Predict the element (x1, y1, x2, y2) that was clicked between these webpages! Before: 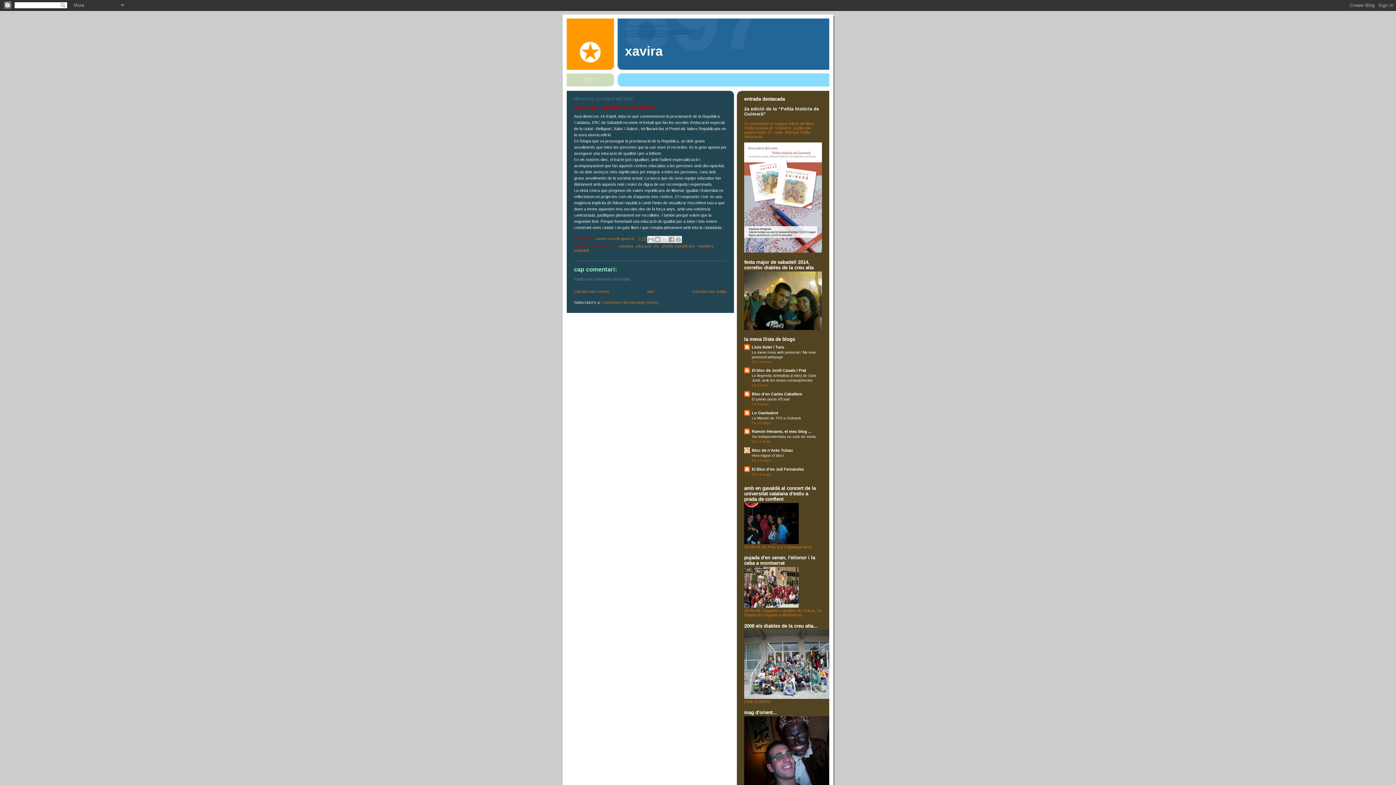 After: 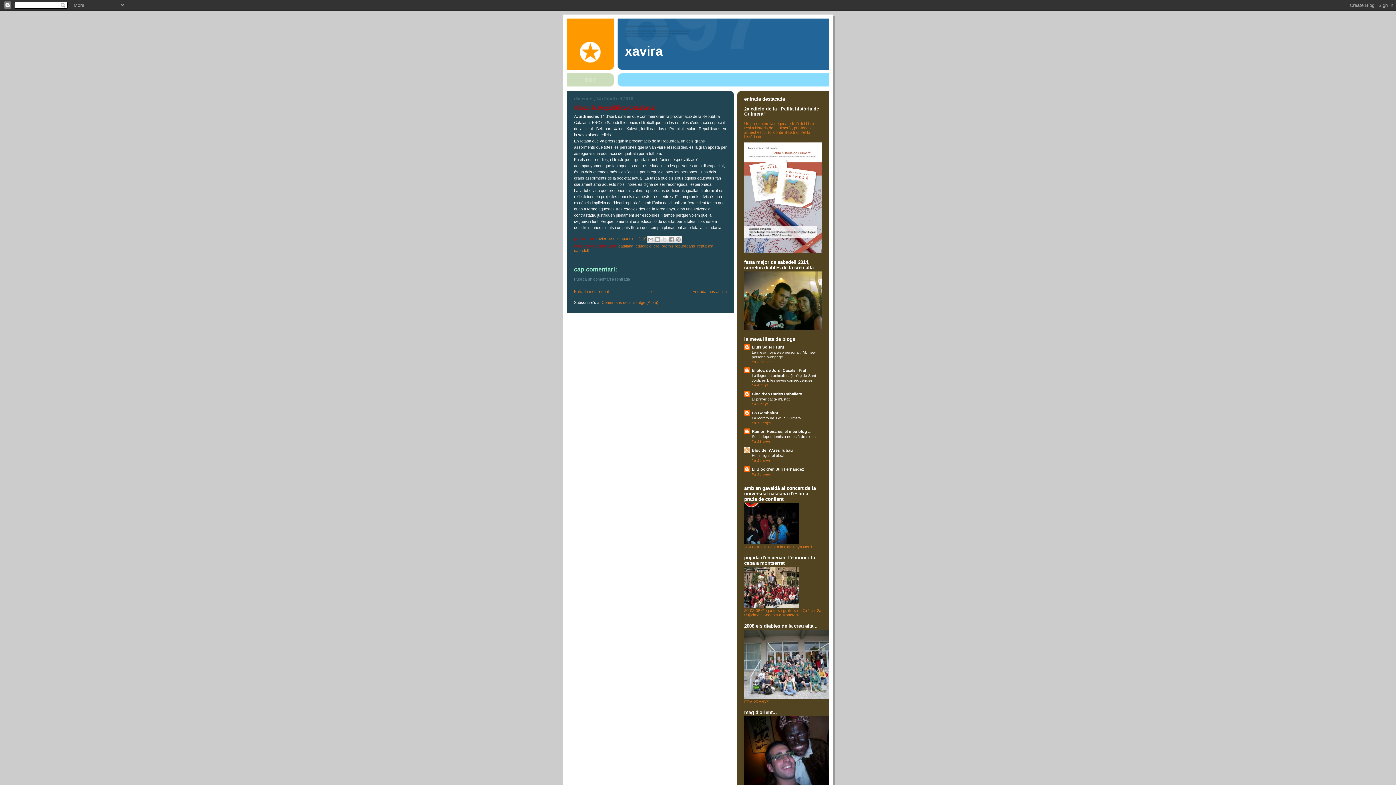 Action: label: 1:19 bbox: (638, 236, 646, 240)